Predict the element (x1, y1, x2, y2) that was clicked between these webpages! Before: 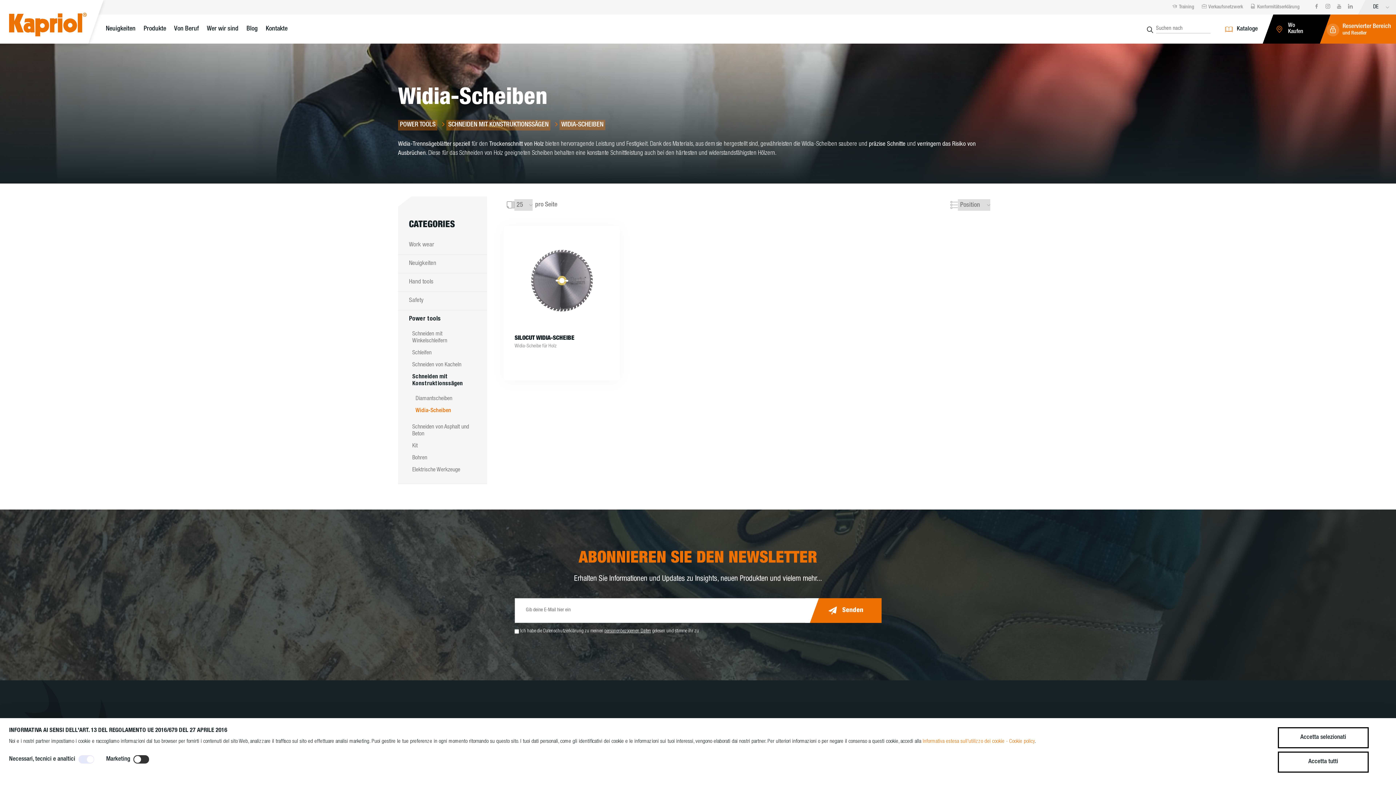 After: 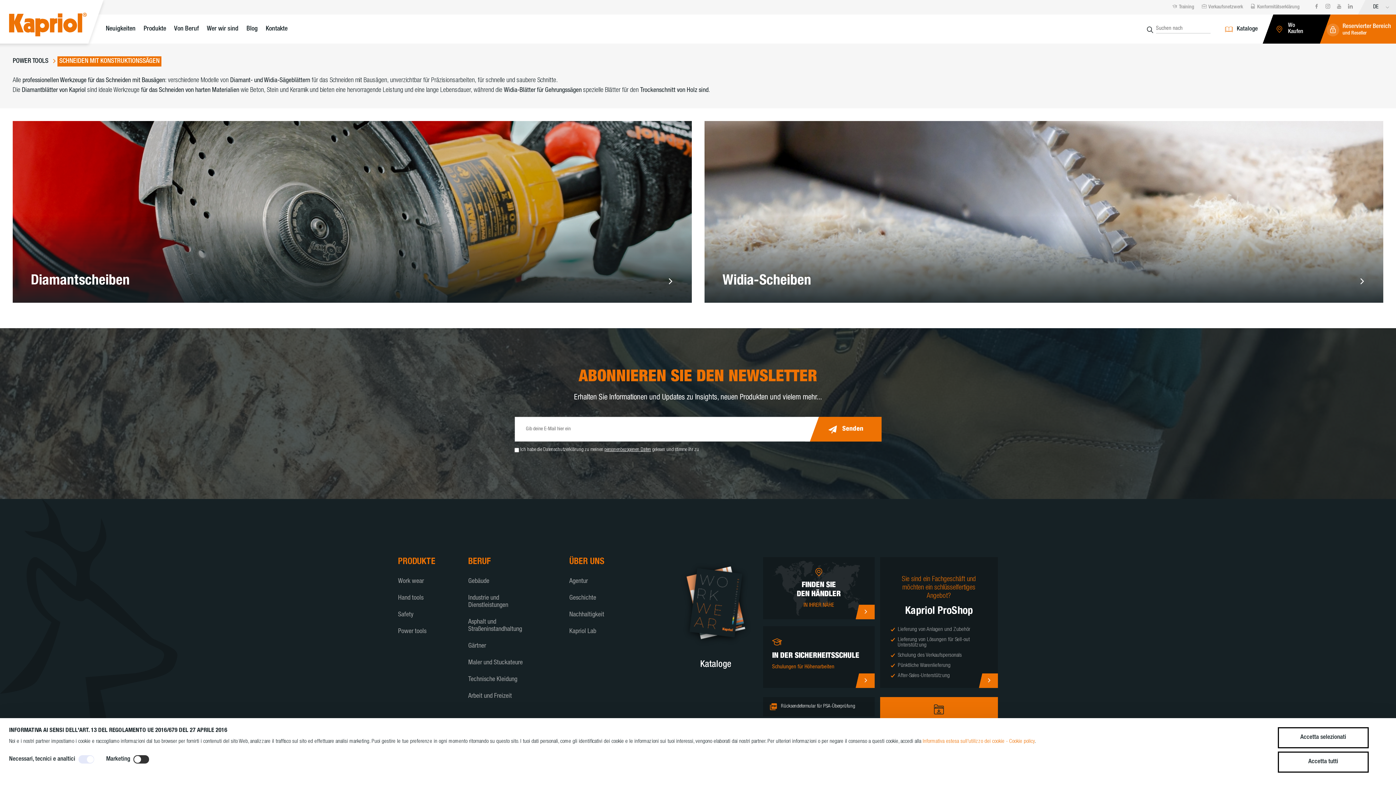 Action: bbox: (446, 120, 550, 130) label: SCHNEIDEN MIT KONSTRUKTIONSSÄGEN